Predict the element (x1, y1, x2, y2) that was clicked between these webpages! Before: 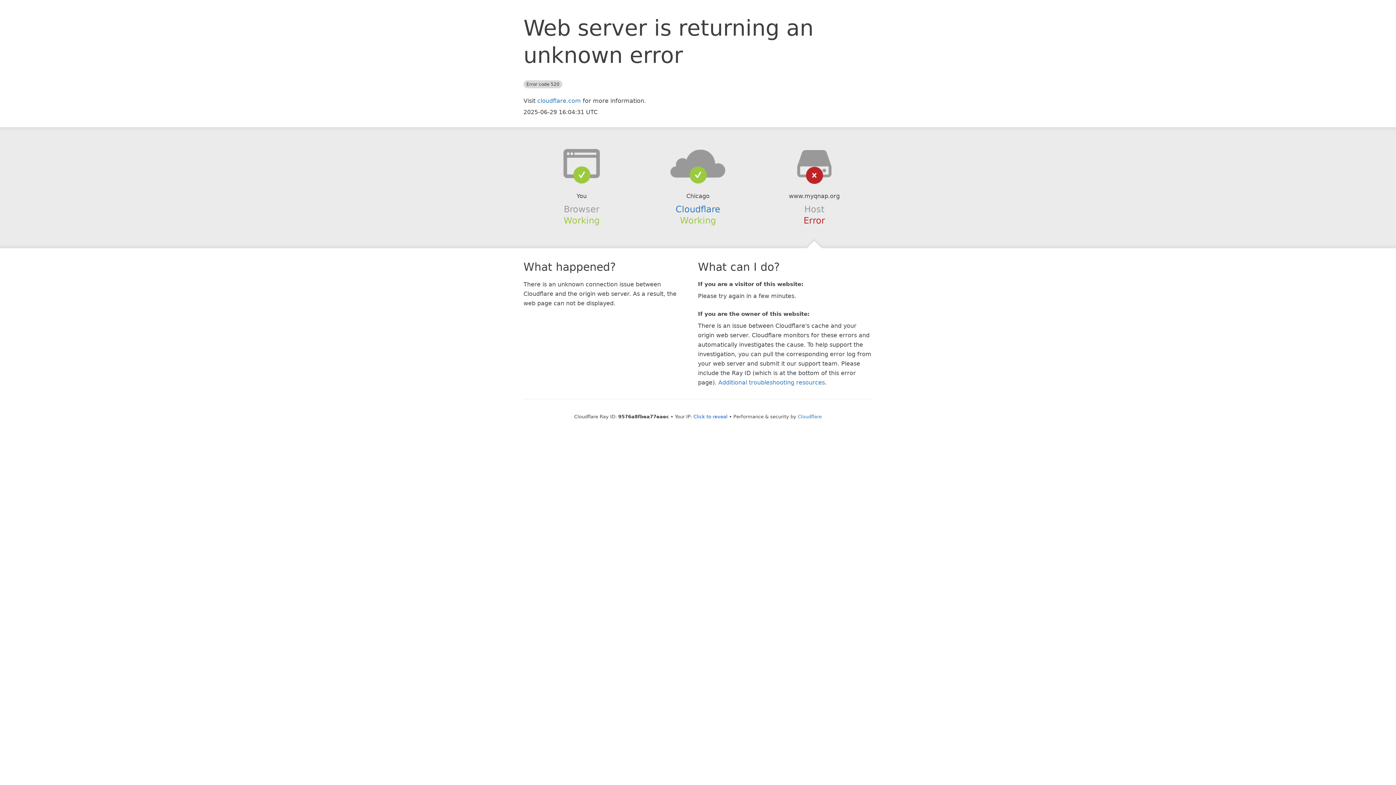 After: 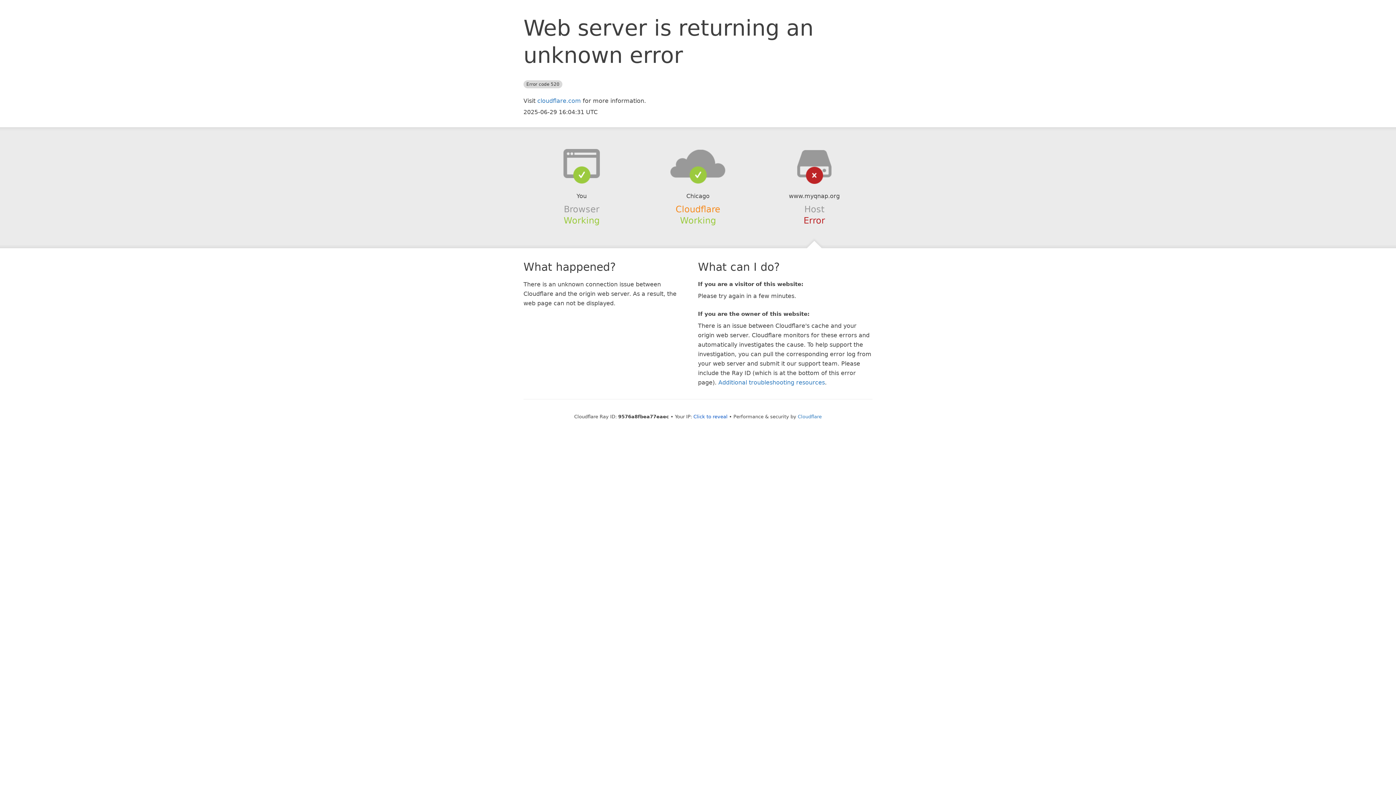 Action: bbox: (675, 204, 720, 214) label: Cloudflare